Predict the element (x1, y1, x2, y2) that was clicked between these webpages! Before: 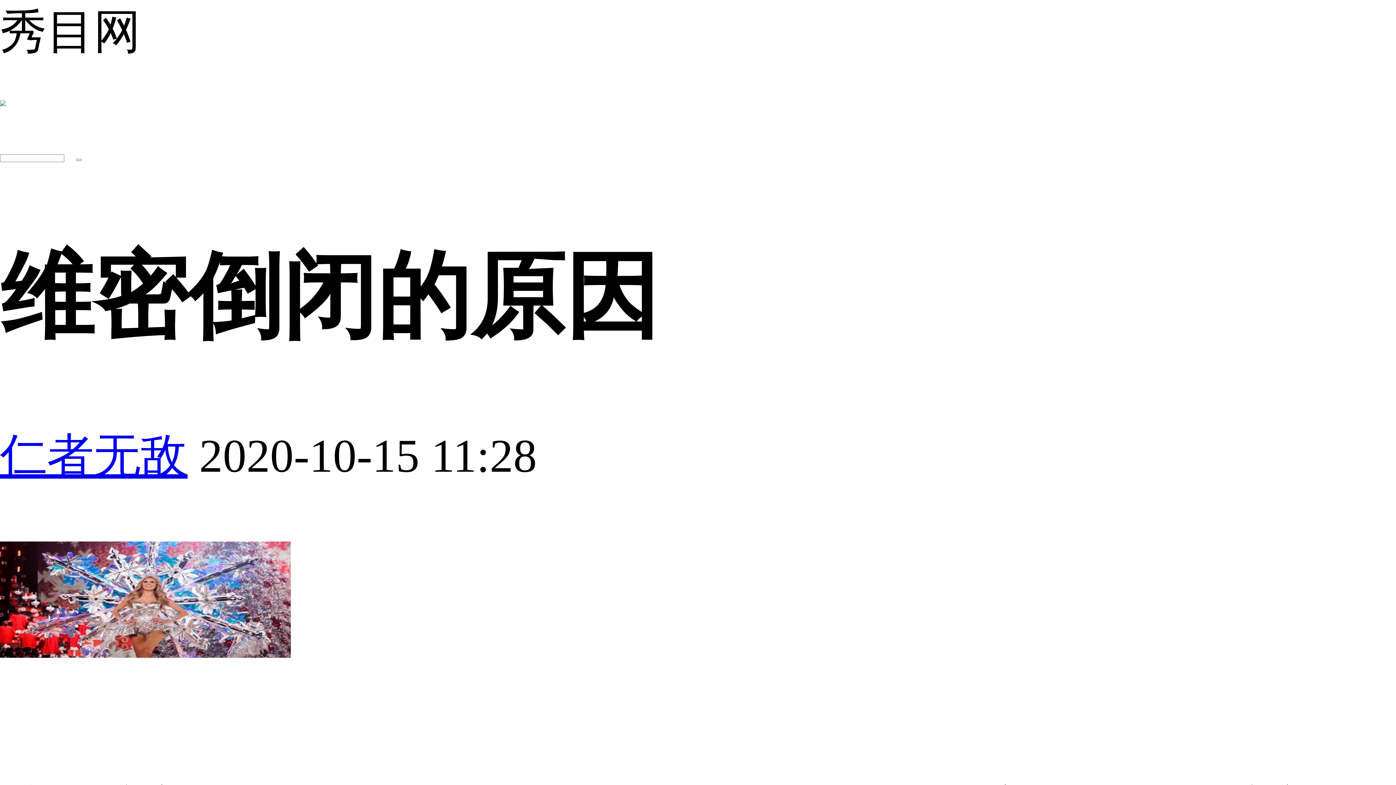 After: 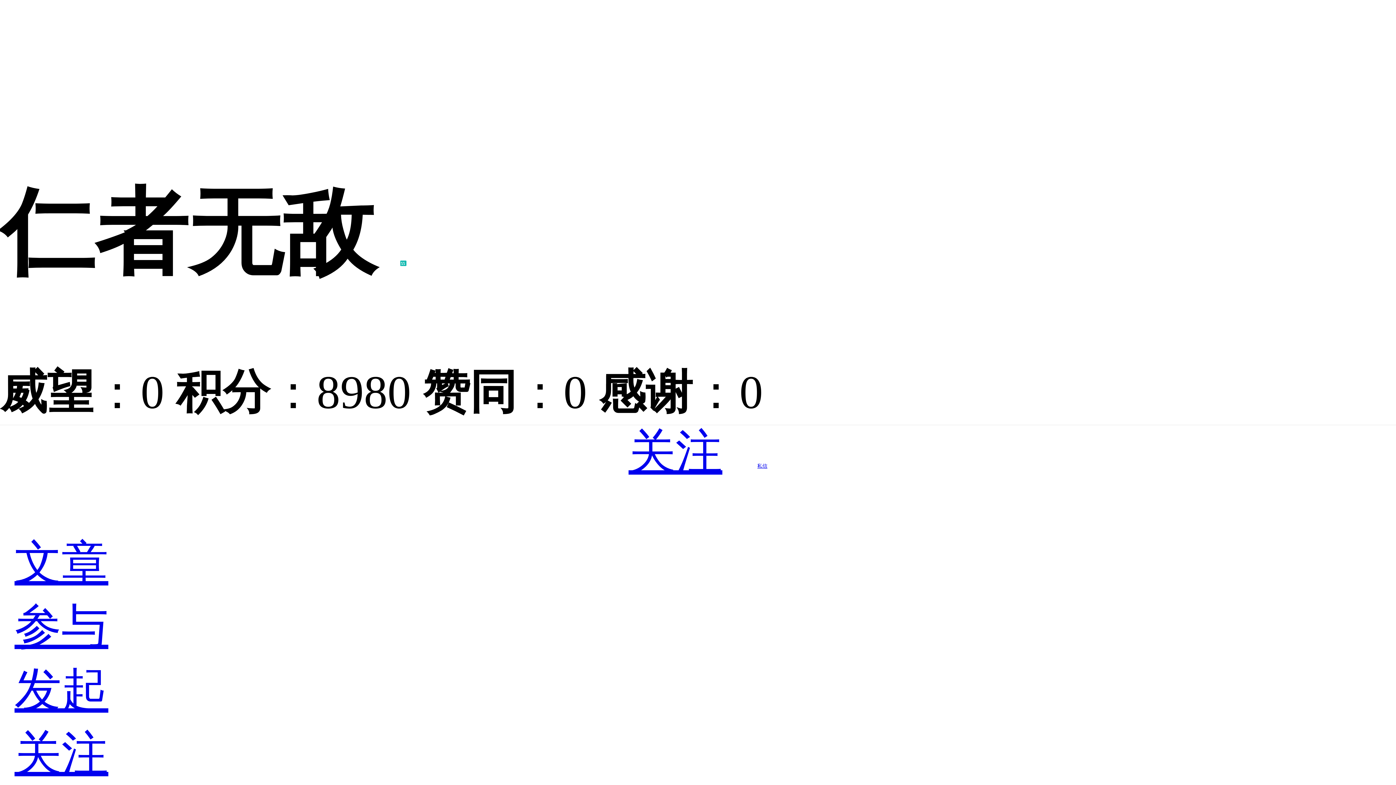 Action: bbox: (0, 430, 187, 482) label: 仁者无敌